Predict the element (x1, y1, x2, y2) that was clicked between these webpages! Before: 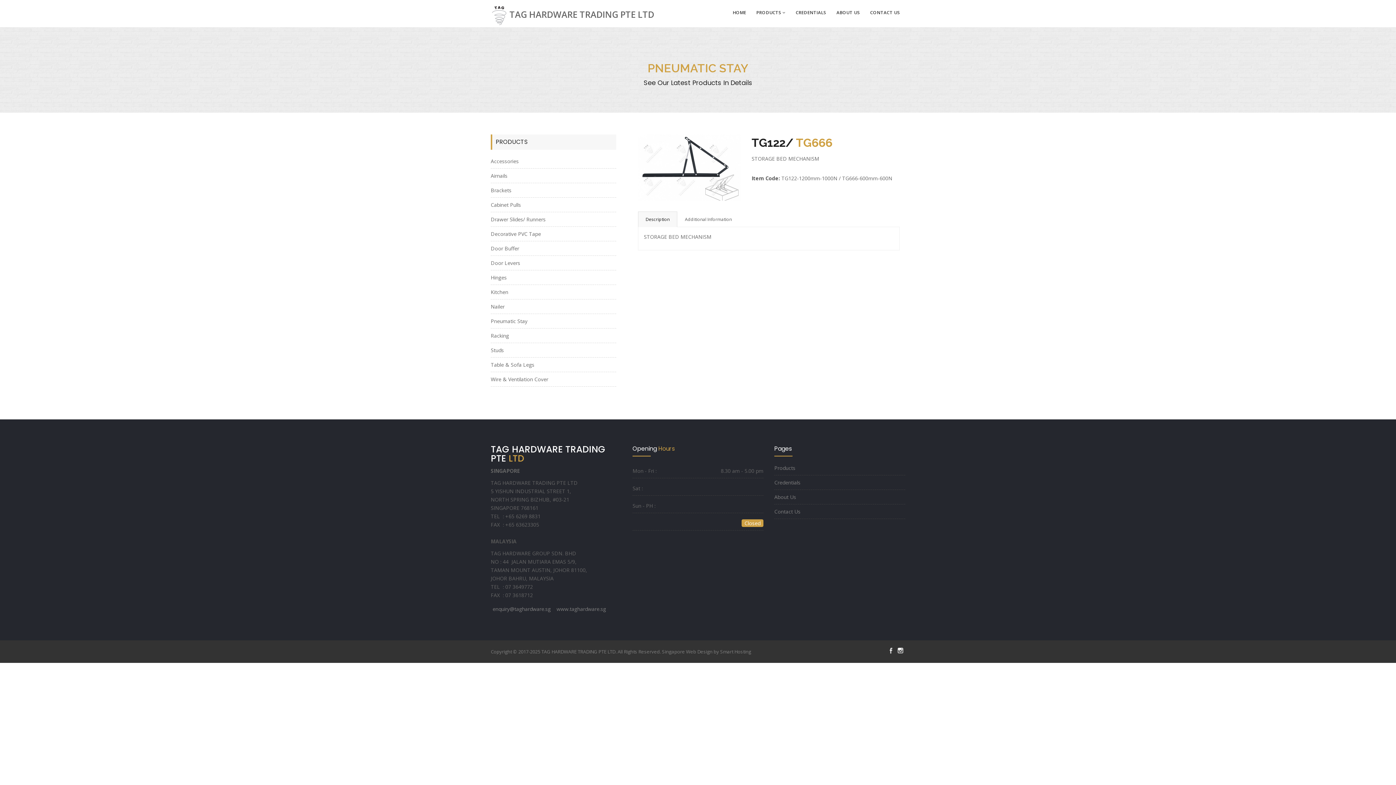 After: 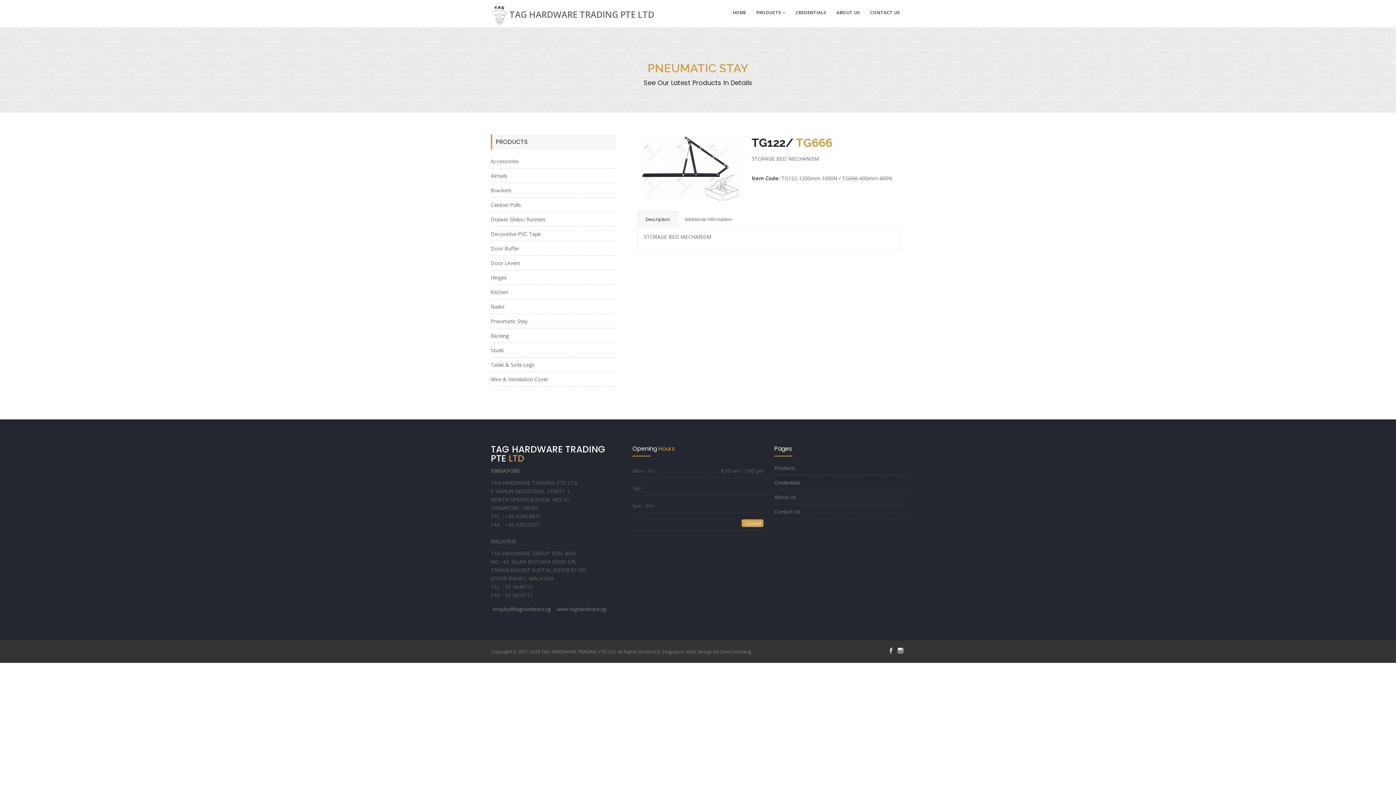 Action: bbox: (889, 646, 892, 653)